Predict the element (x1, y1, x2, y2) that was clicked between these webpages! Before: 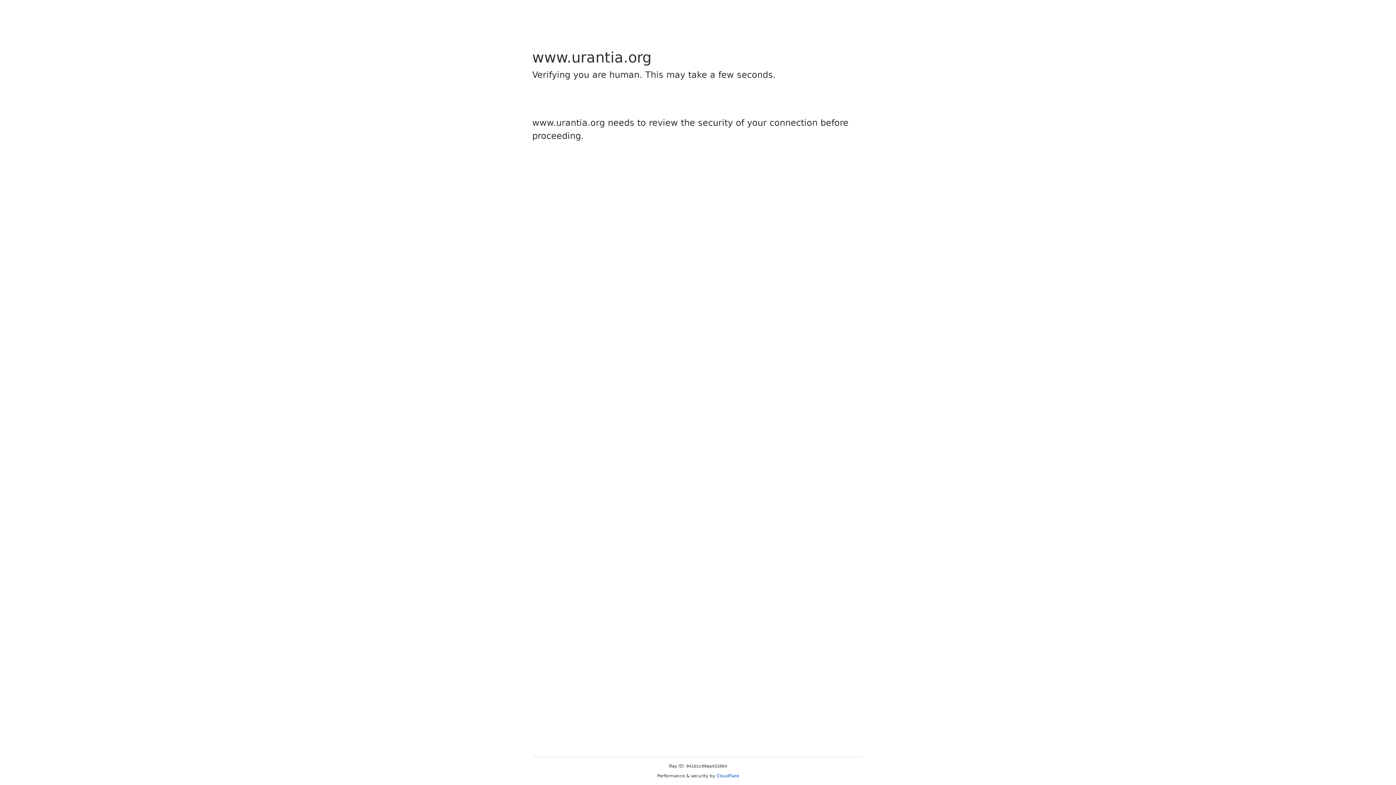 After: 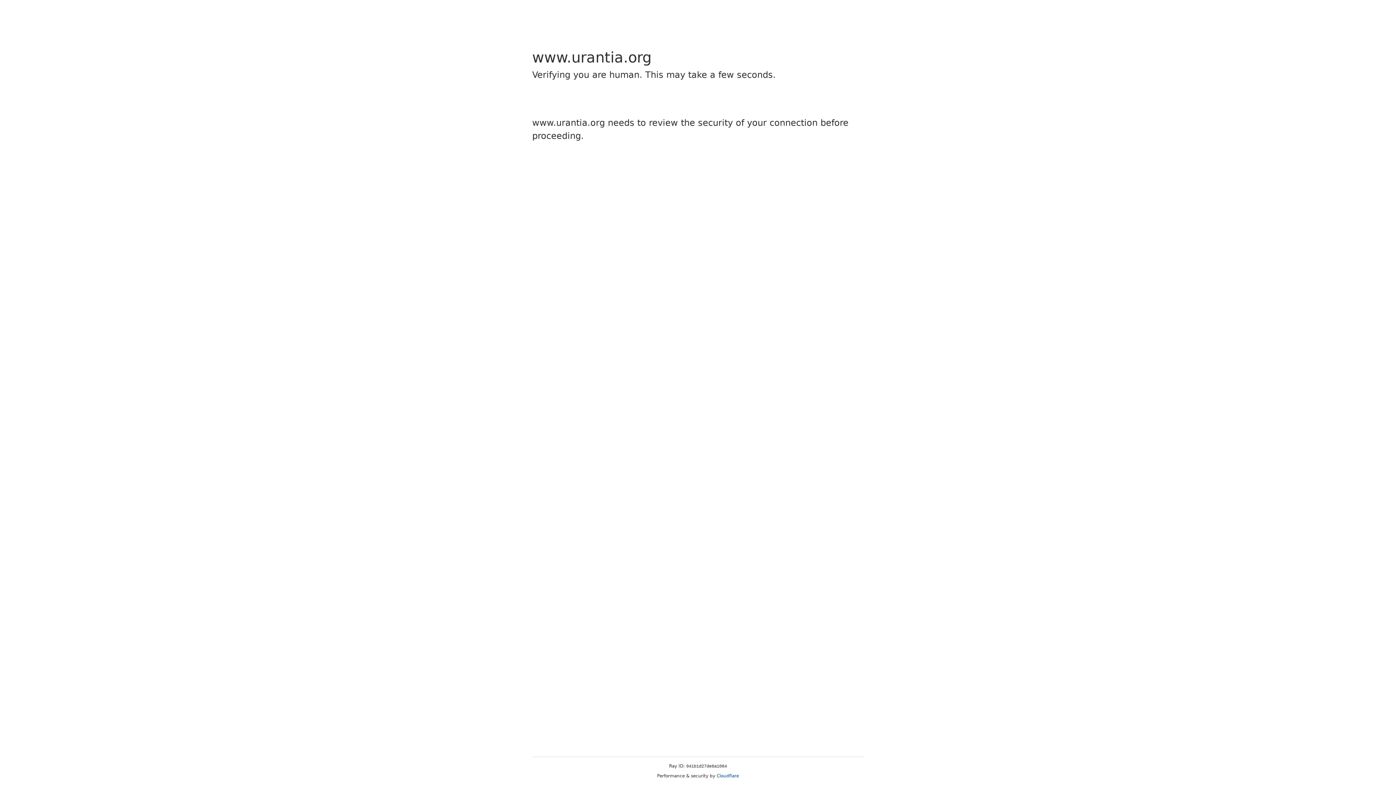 Action: bbox: (716, 773, 739, 778) label: Cloudflare